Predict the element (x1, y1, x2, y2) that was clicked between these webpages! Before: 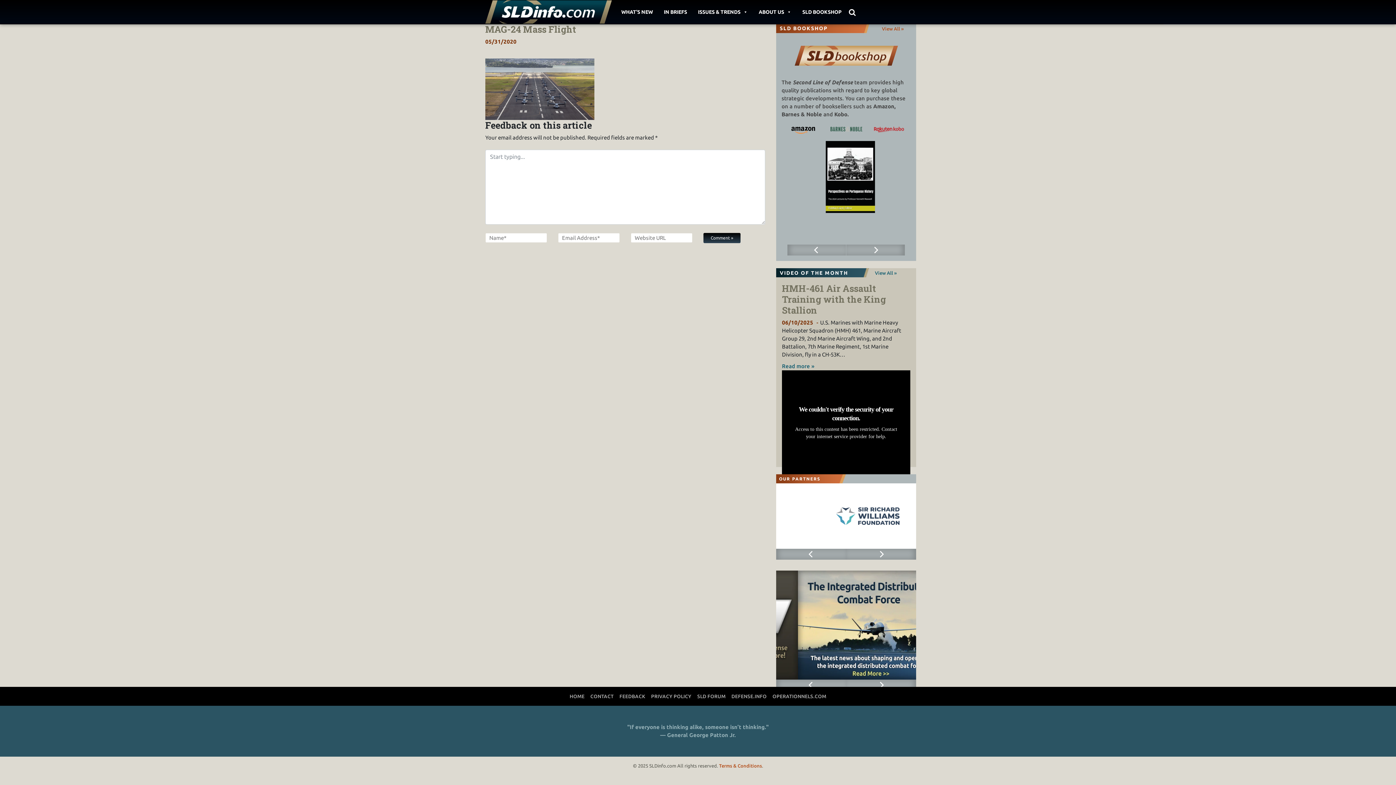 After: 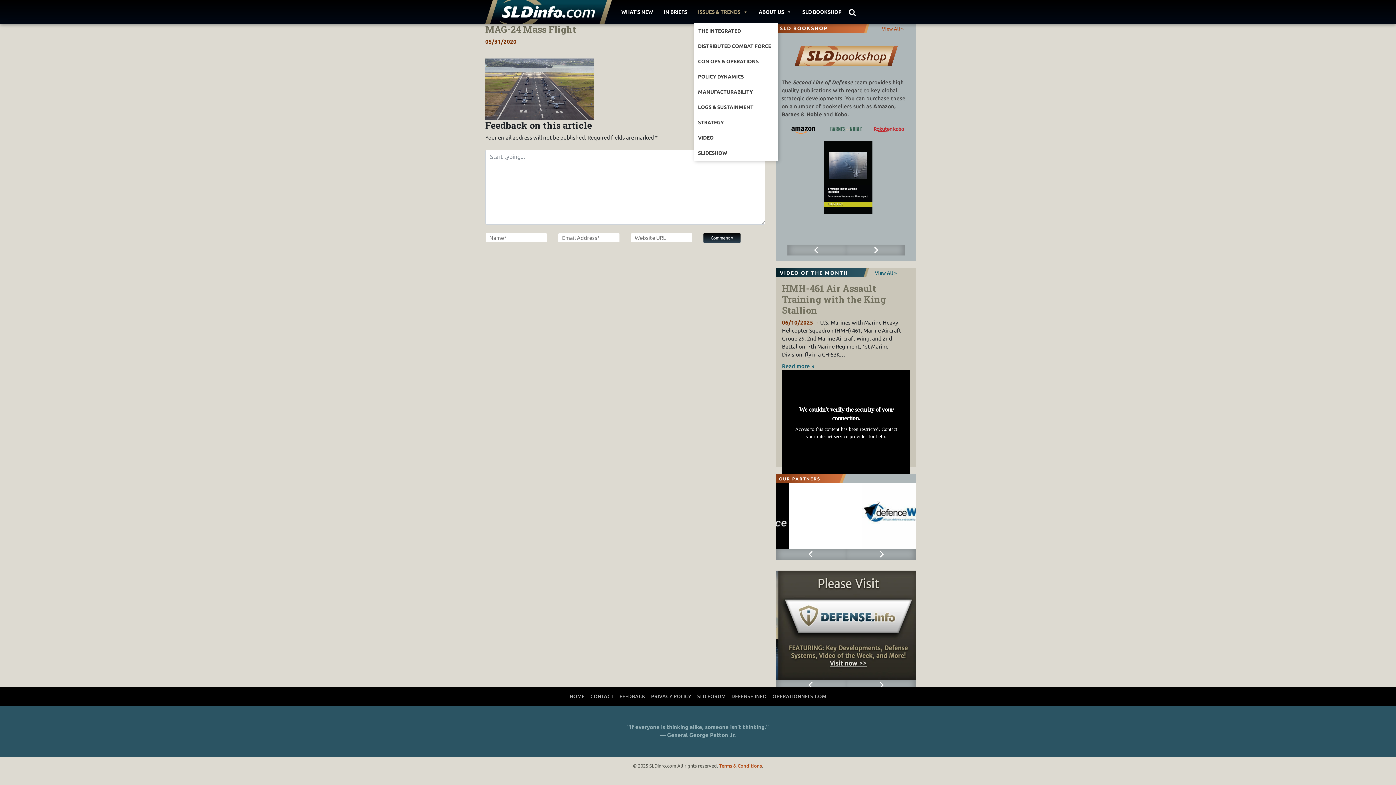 Action: bbox: (694, 0, 751, 23) label: ISSUES & TRENDS